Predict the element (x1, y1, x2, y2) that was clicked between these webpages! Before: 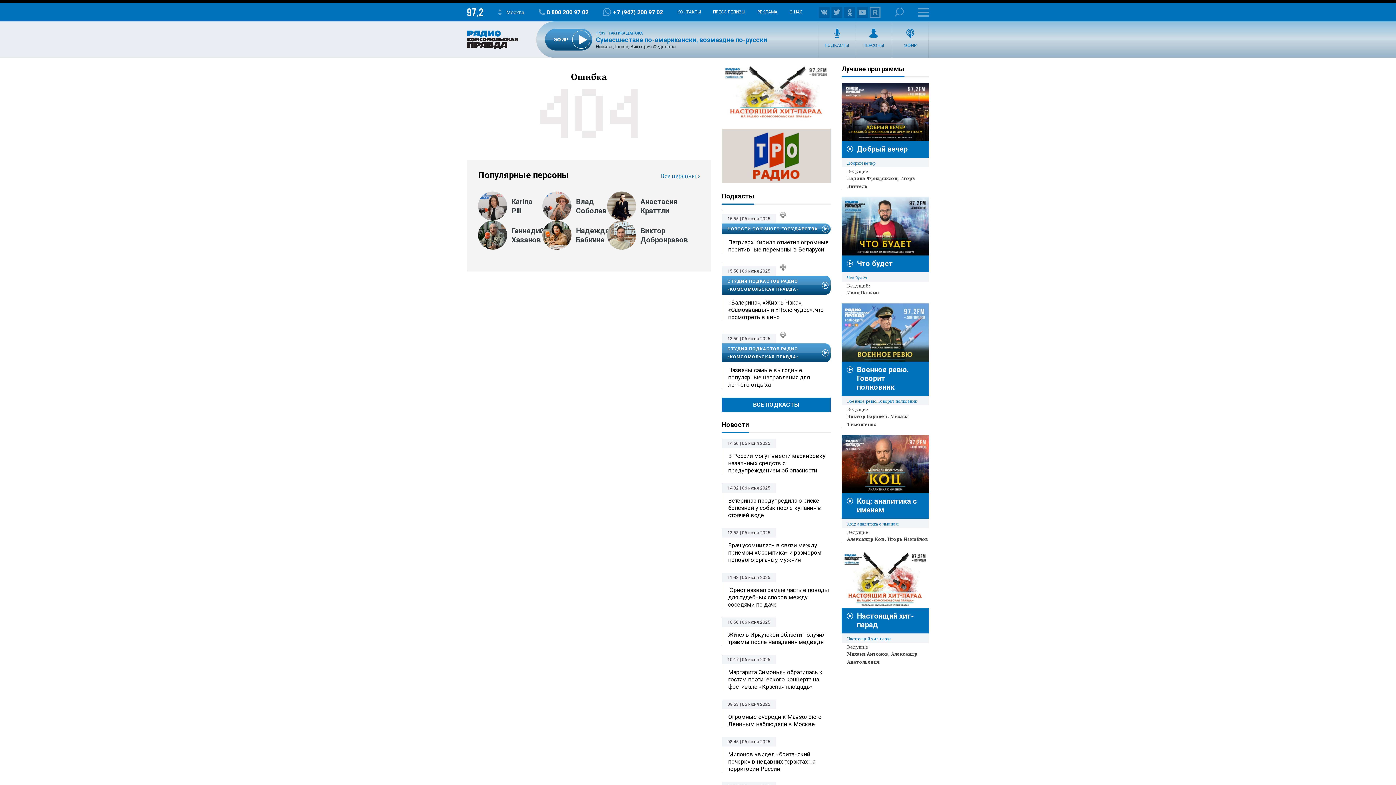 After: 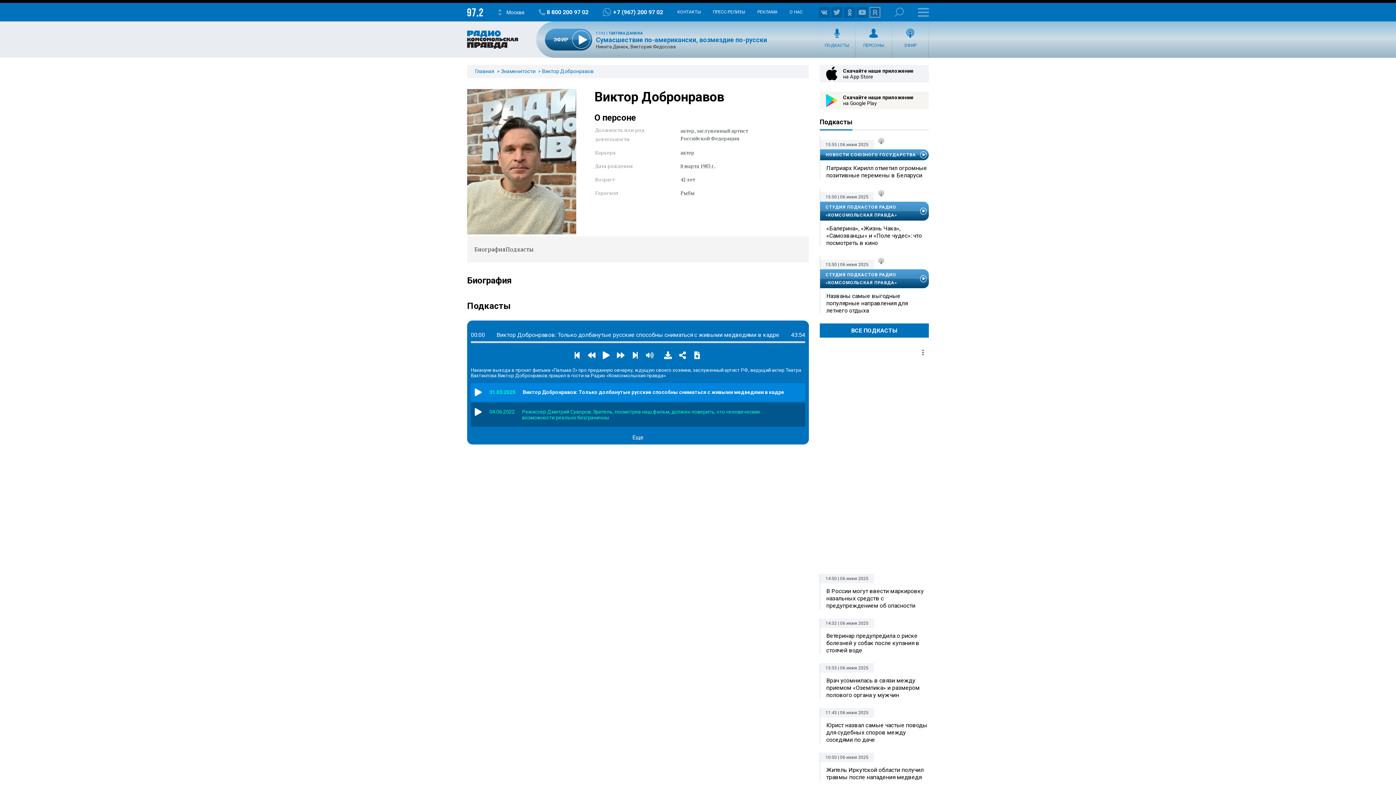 Action: label: Виктор Добронравов bbox: (607, 220, 671, 249)